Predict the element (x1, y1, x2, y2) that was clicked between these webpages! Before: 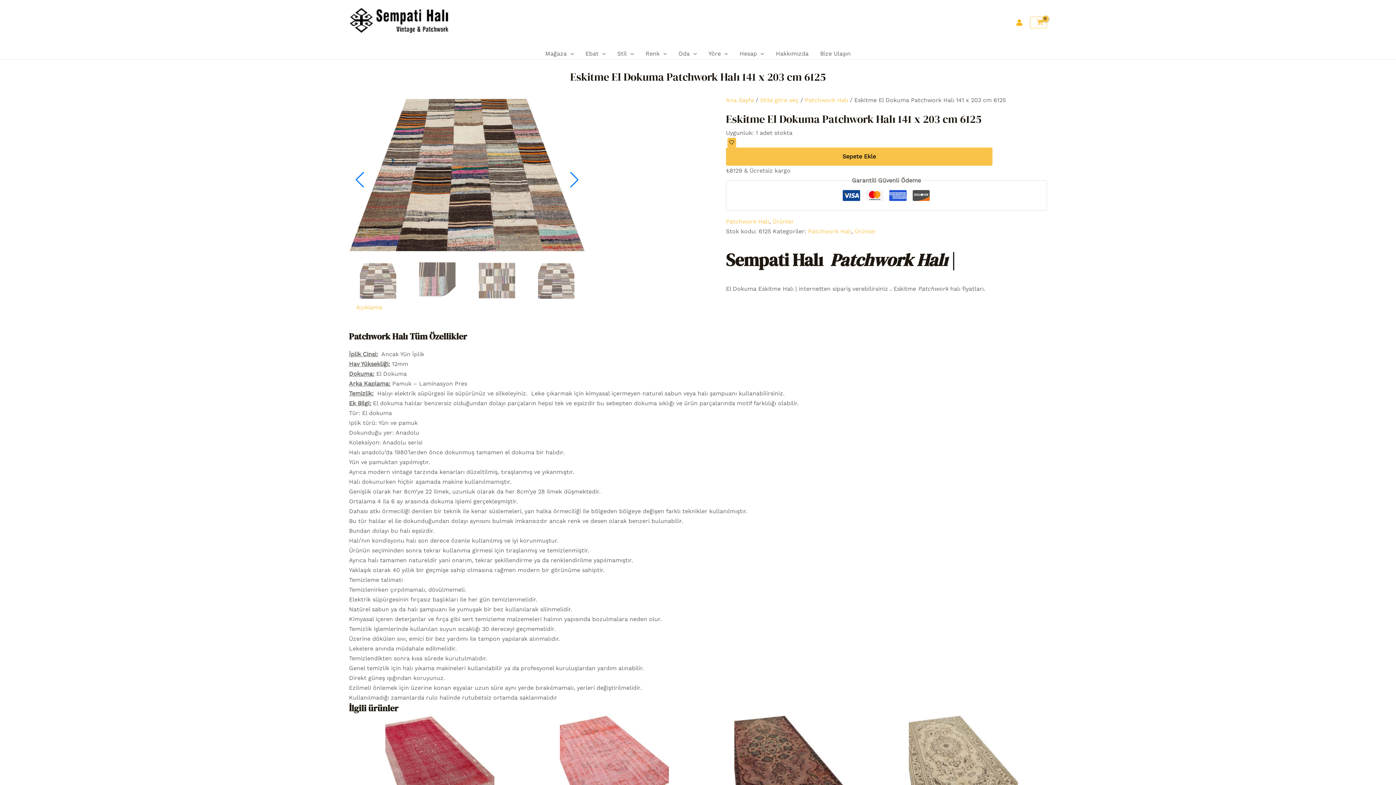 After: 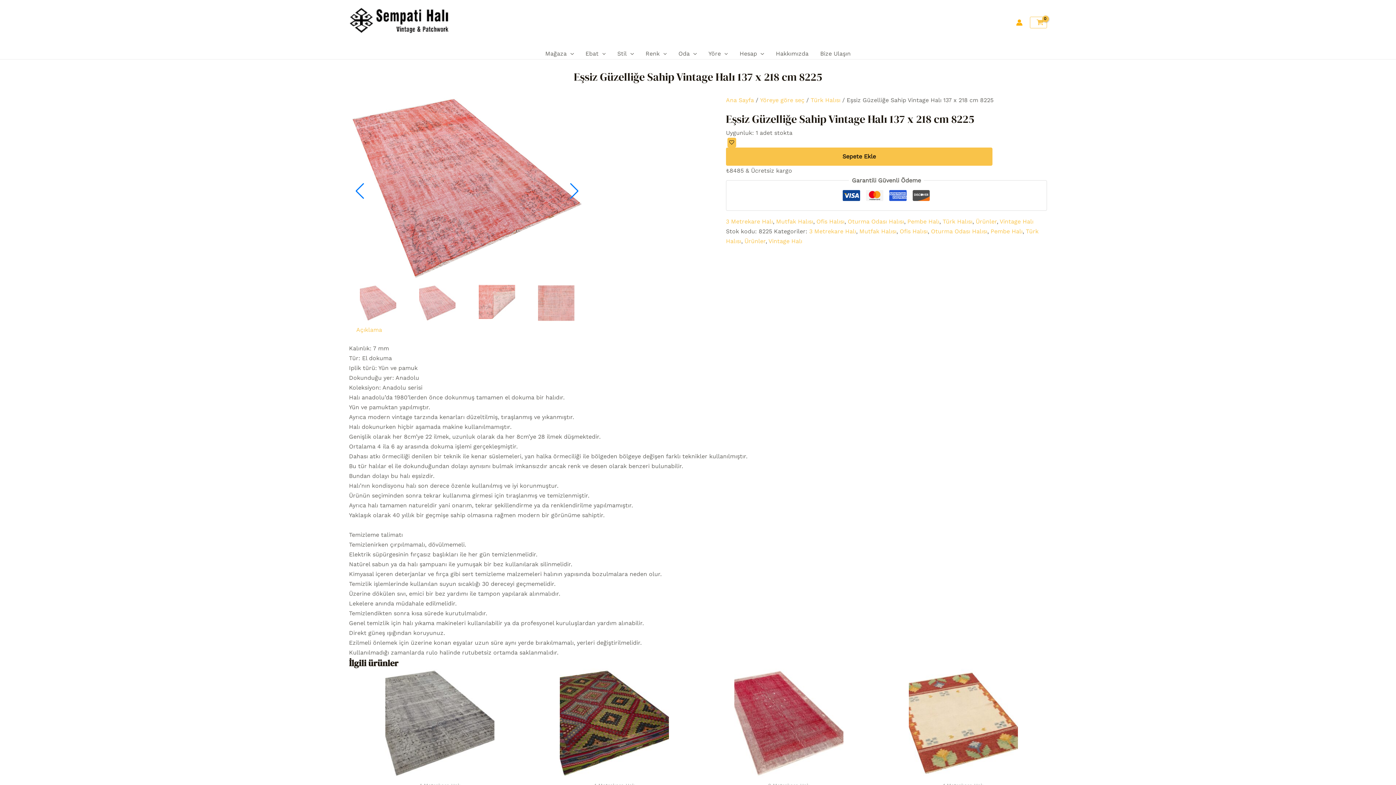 Action: bbox: (530, 714, 698, 827)